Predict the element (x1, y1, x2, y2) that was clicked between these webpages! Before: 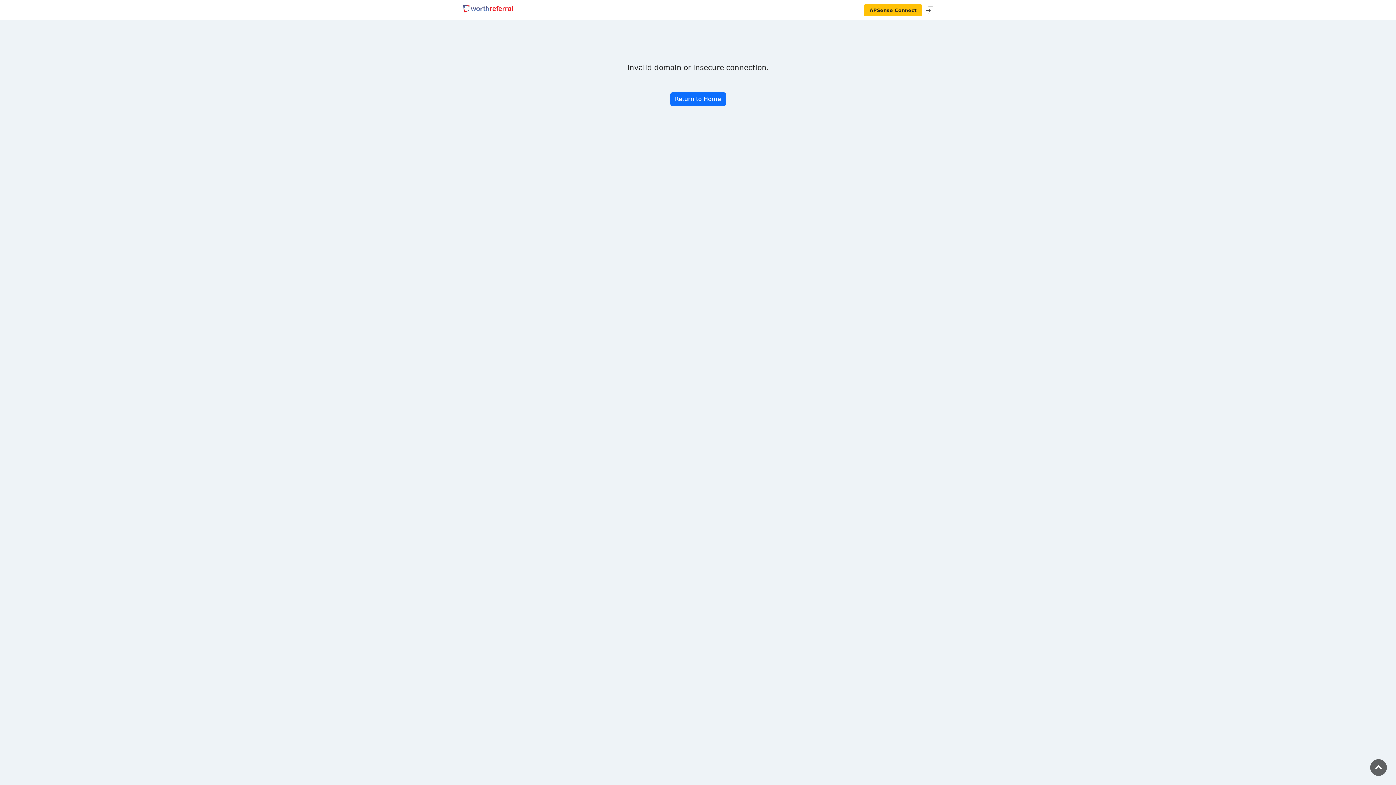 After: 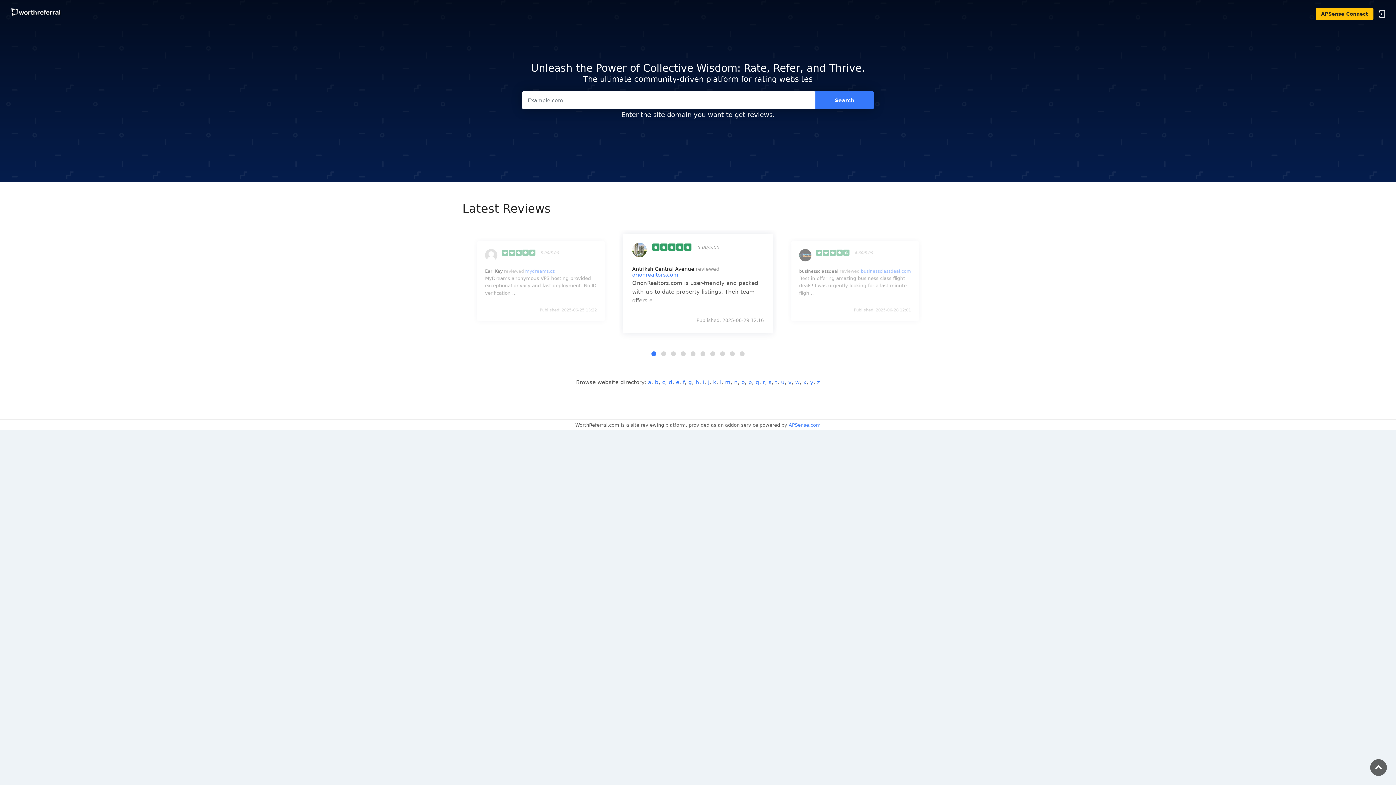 Action: label: Return to Home bbox: (670, 92, 726, 106)